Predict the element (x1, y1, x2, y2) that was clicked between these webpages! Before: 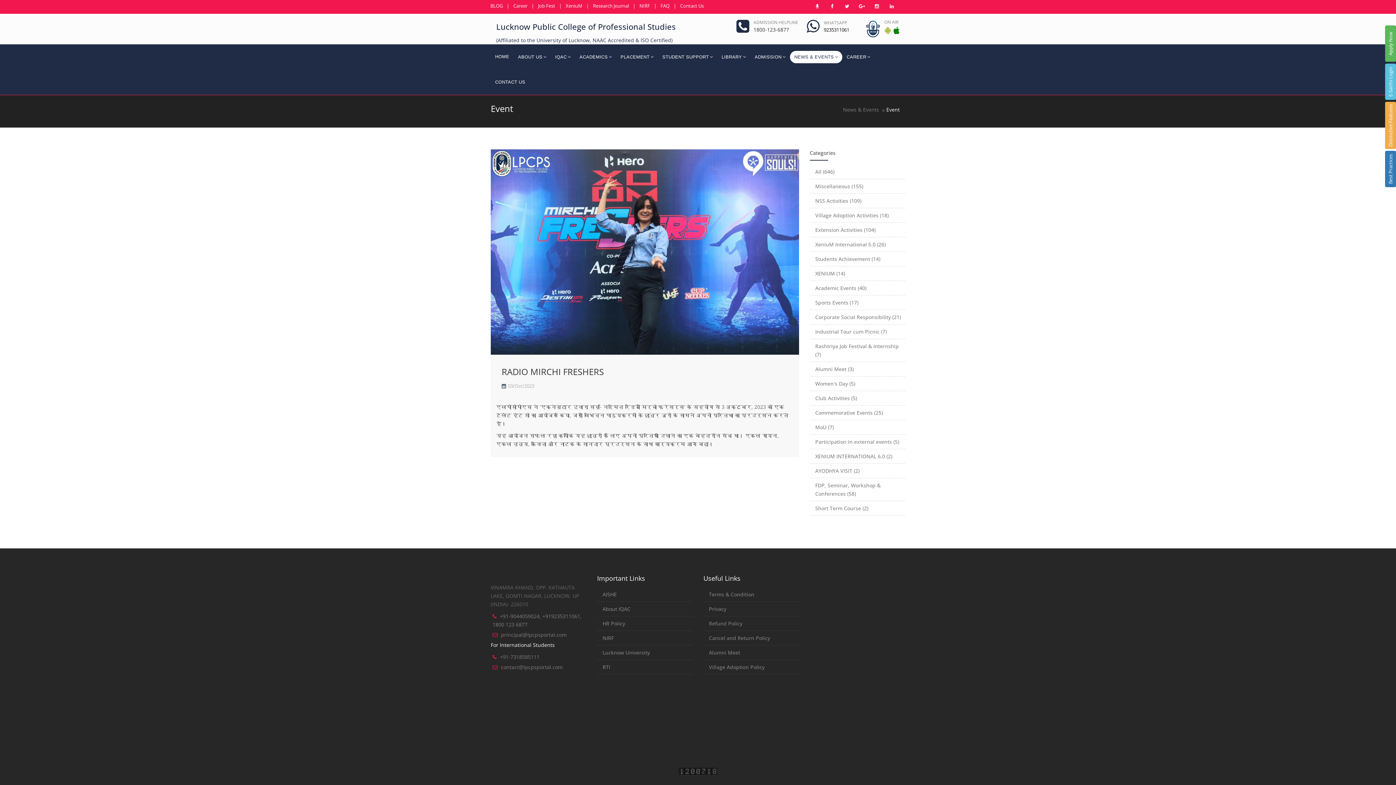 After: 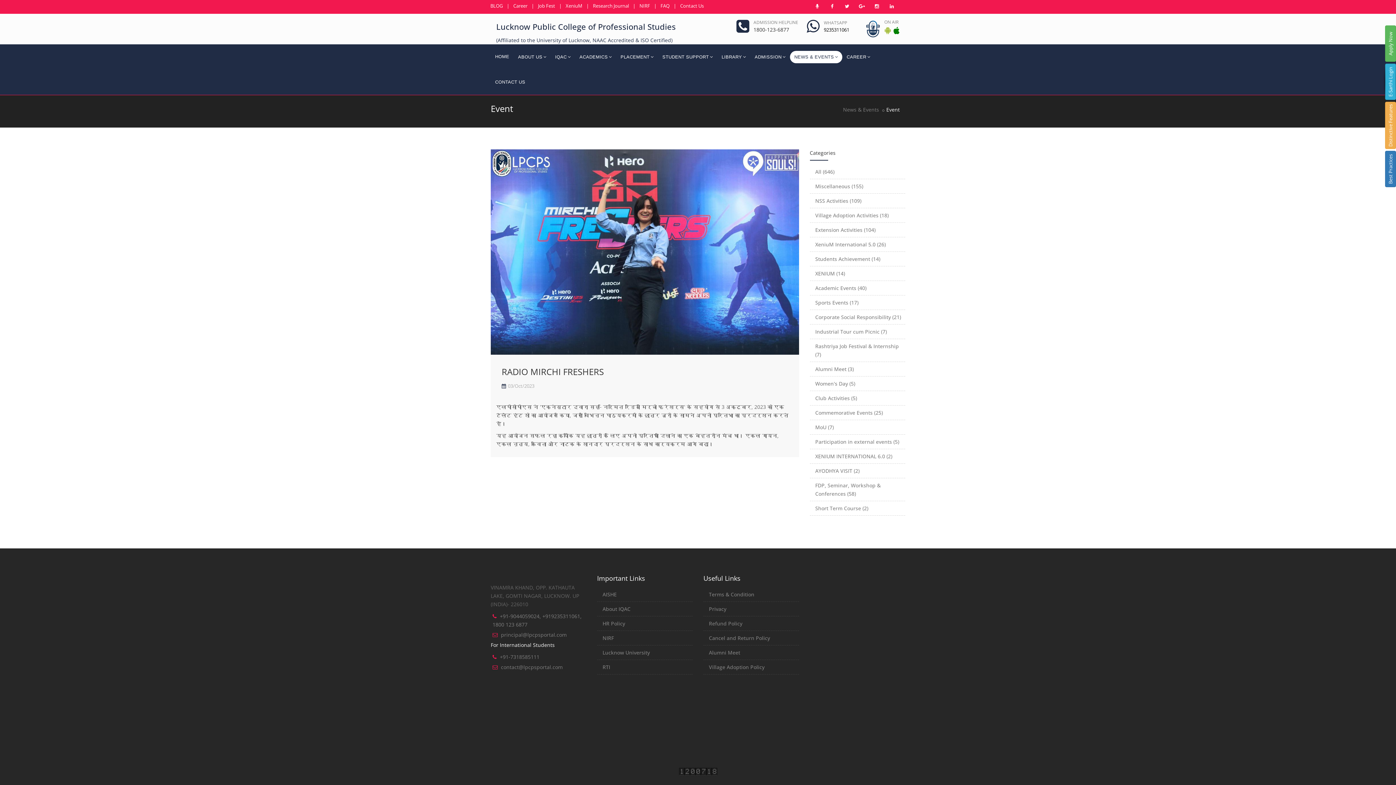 Action: bbox: (1385, 63, 1396, 100) label: E-Sarthi Login